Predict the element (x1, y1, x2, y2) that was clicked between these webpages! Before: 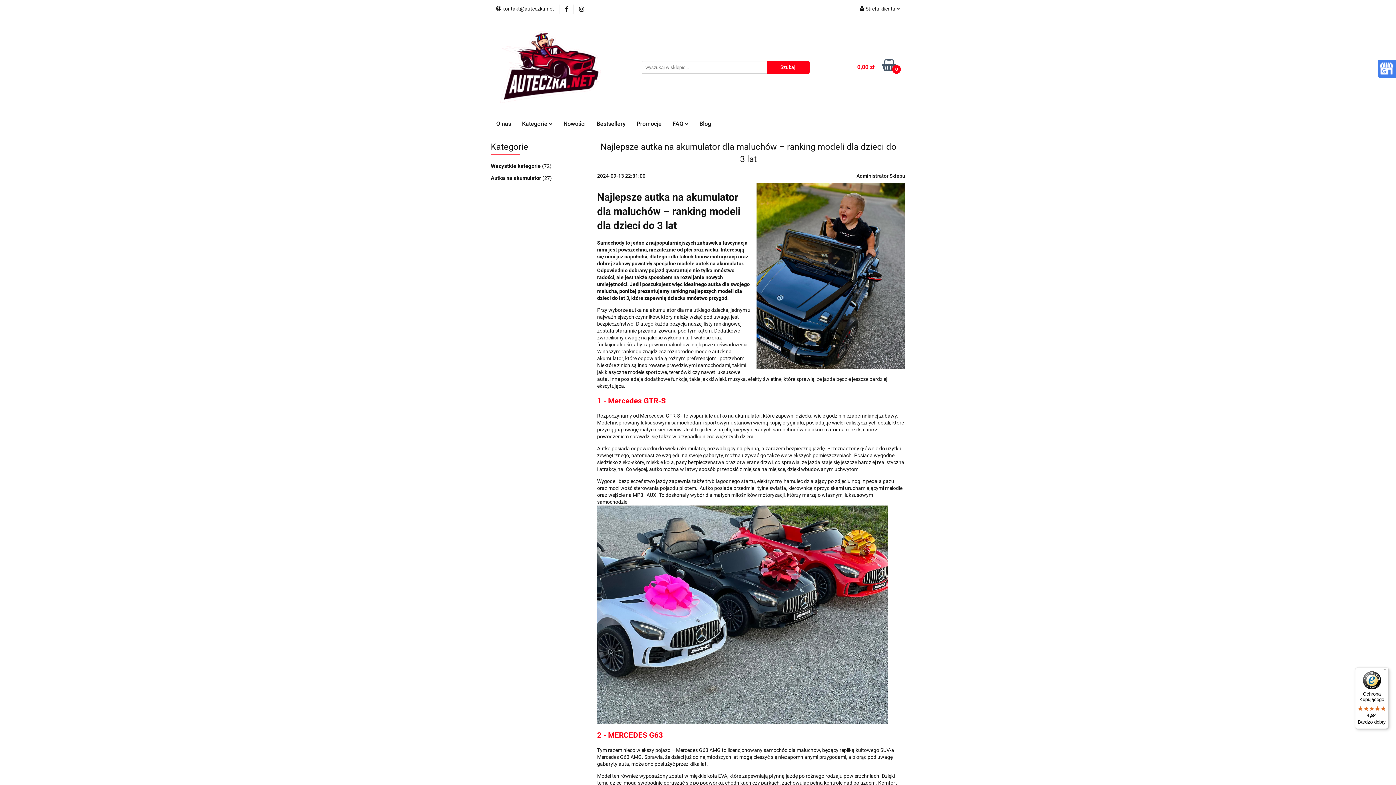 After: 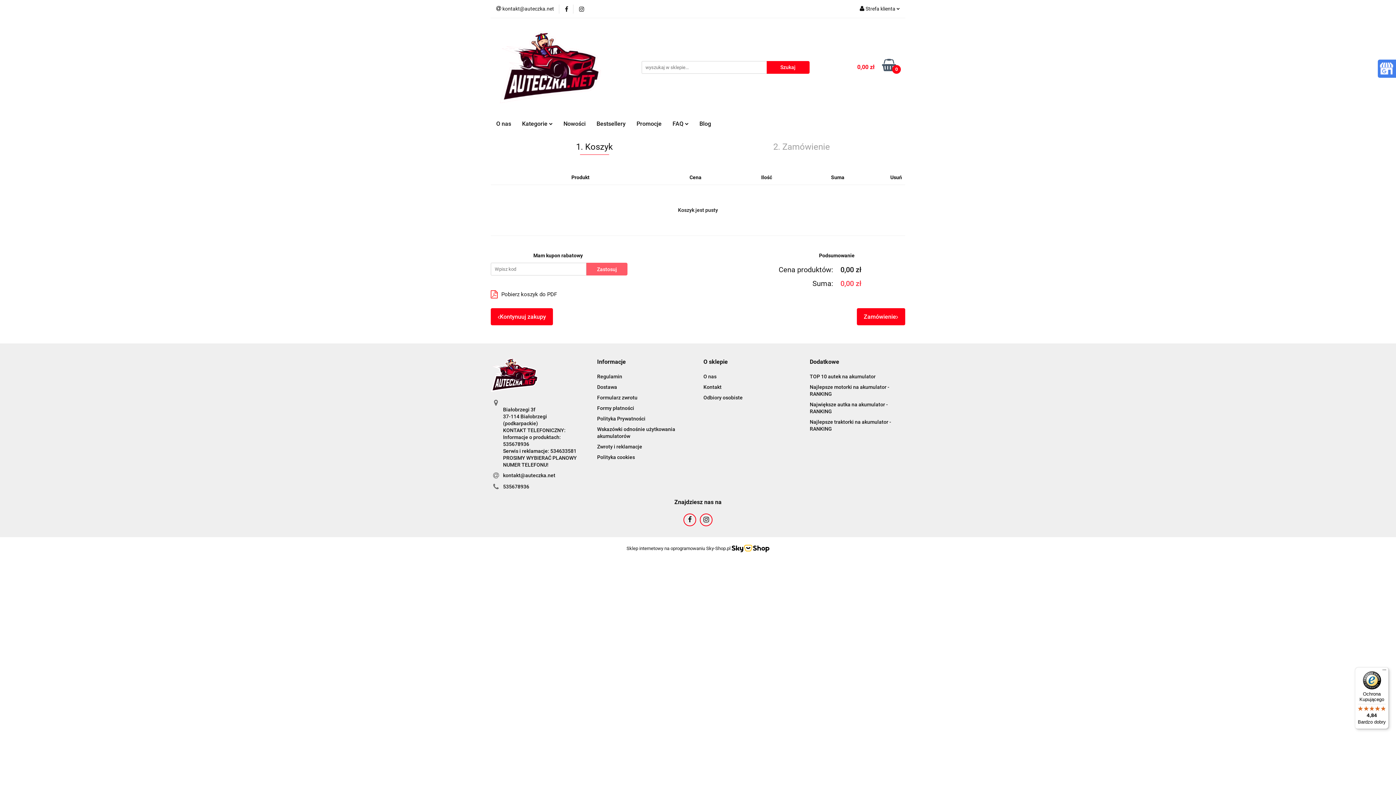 Action: bbox: (842, 59, 896, 74) label: 0,00 zł
0